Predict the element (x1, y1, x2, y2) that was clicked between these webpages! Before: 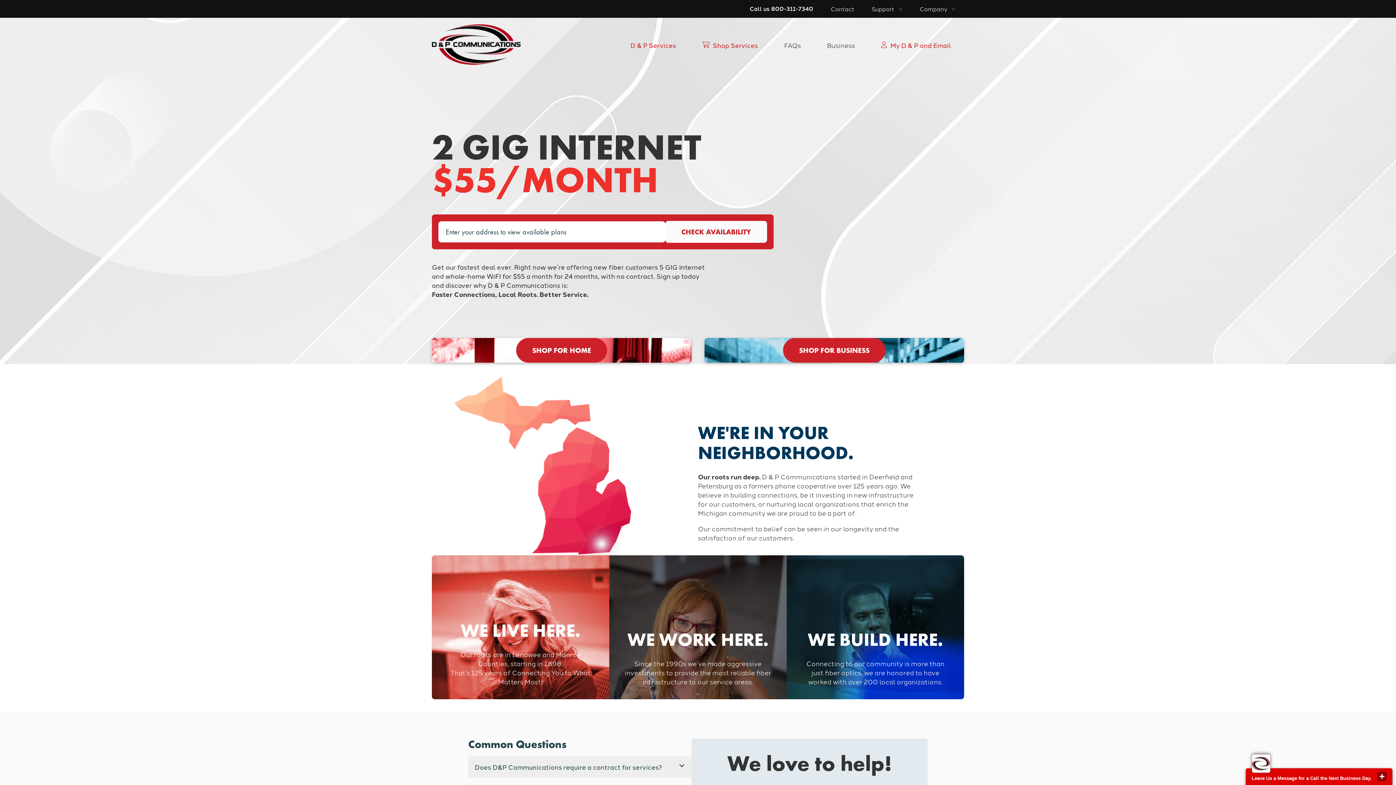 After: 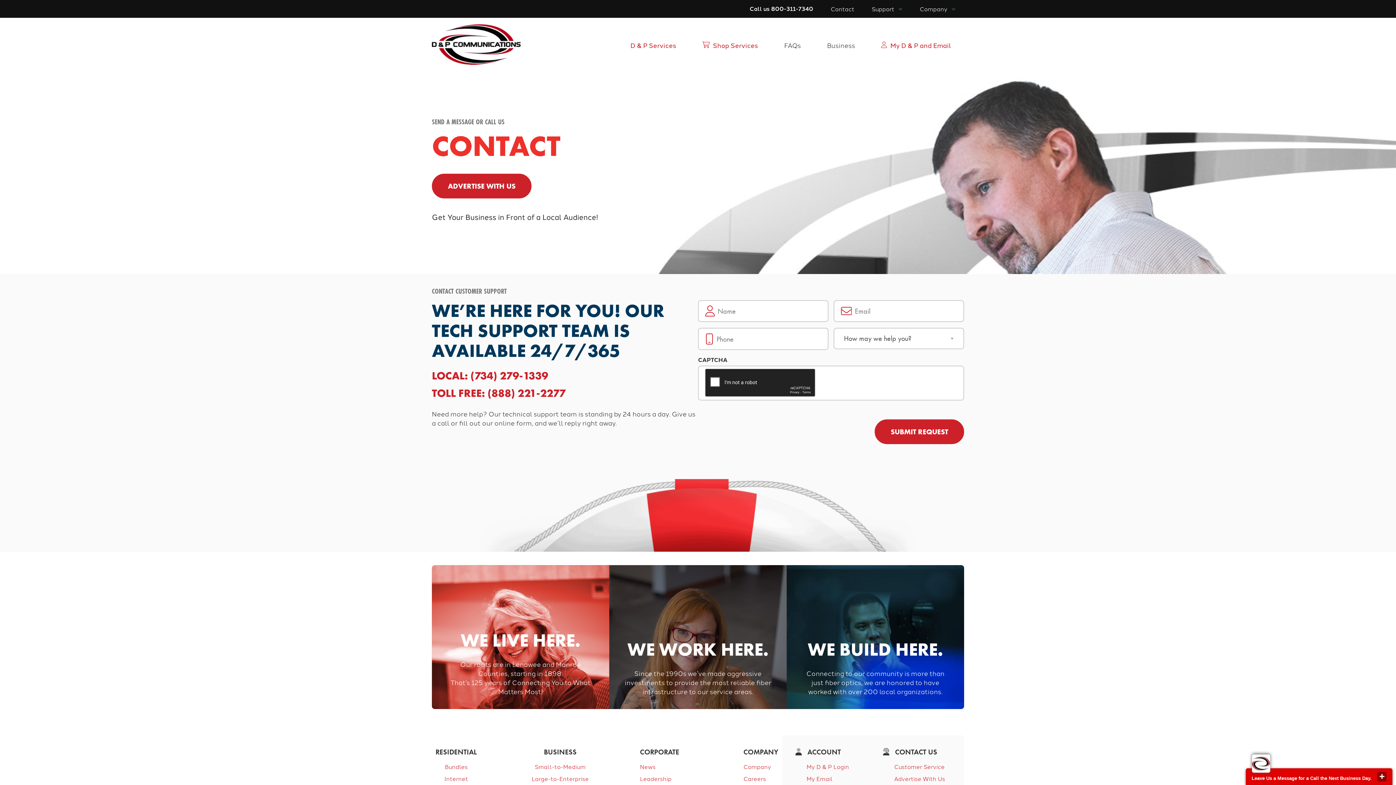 Action: label: Contact bbox: (830, 4, 854, 12)